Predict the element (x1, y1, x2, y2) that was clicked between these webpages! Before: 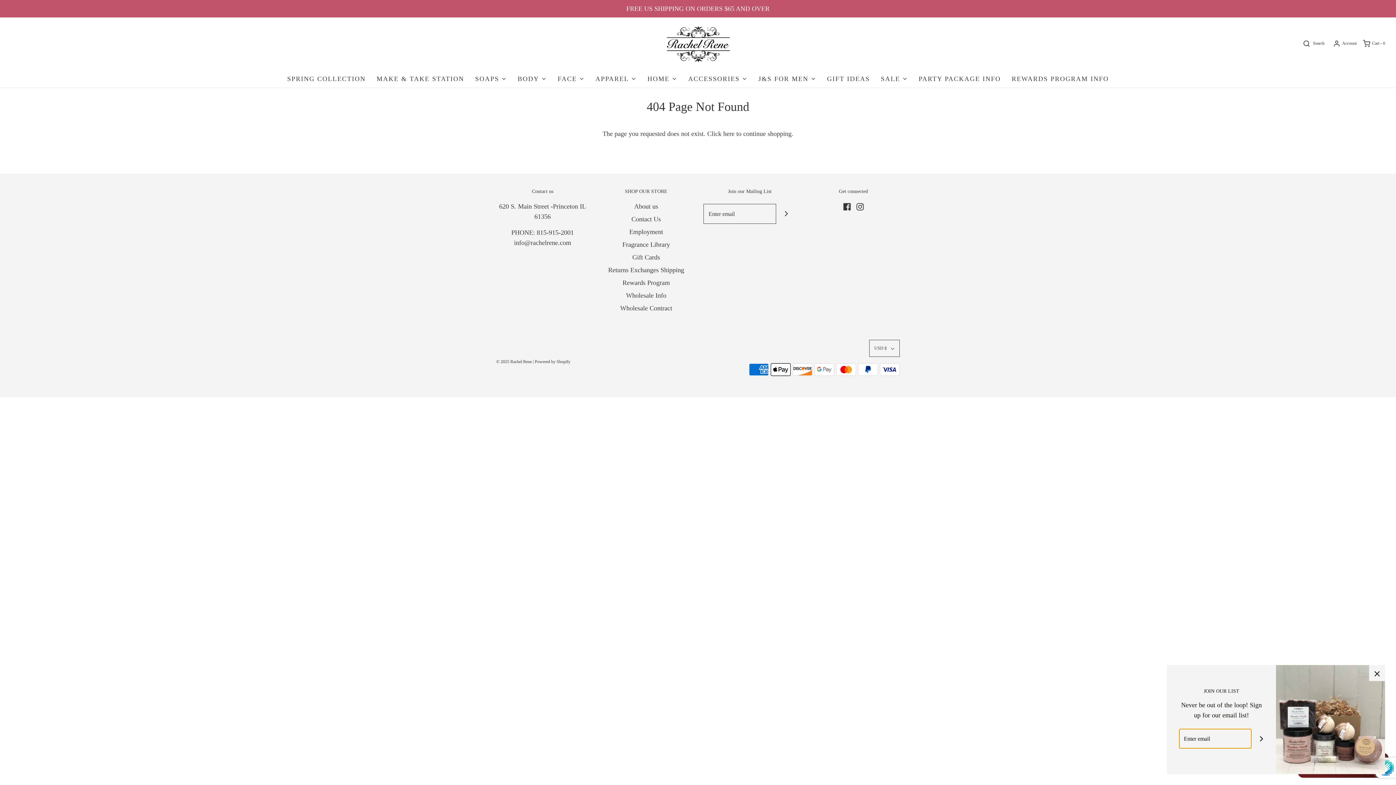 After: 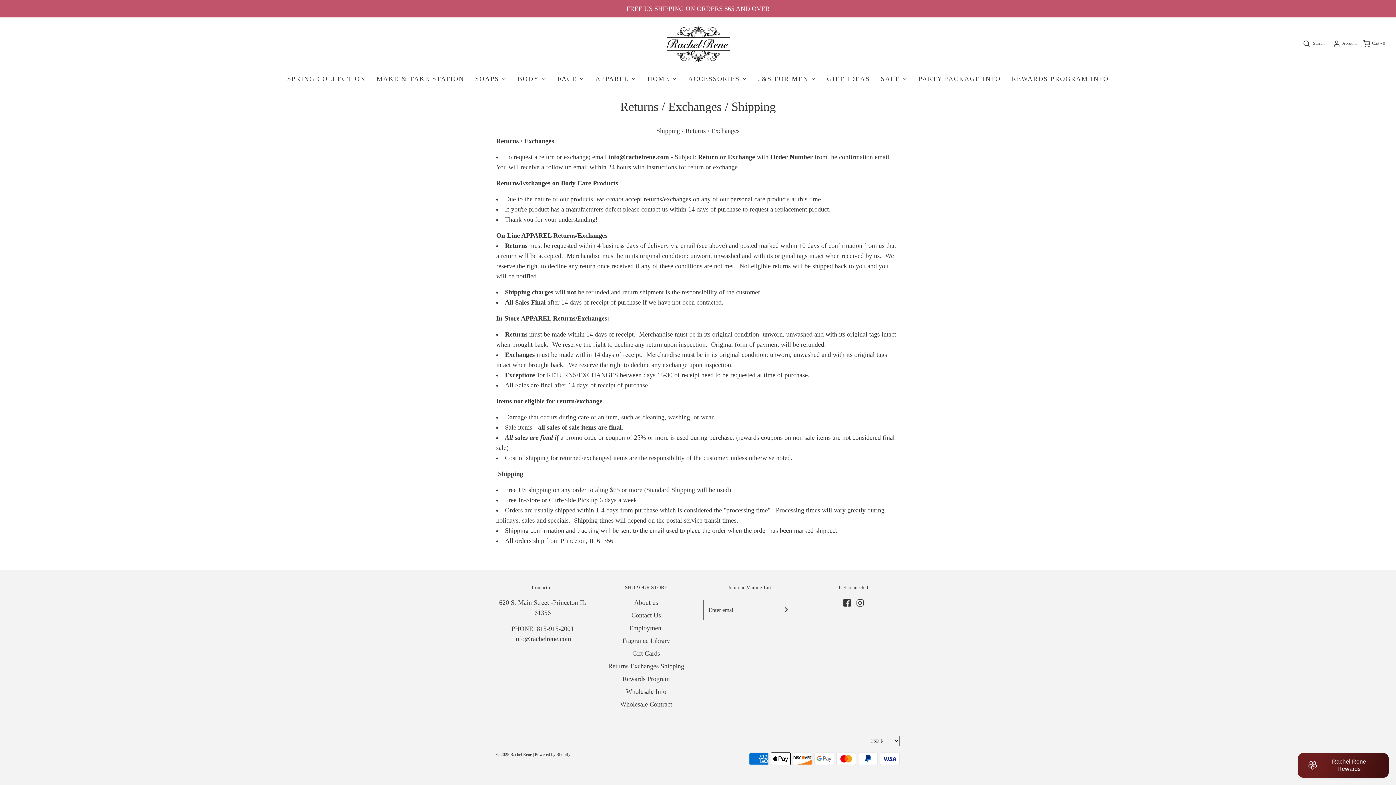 Action: label: Returns Exchanges Shipping bbox: (608, 264, 684, 277)